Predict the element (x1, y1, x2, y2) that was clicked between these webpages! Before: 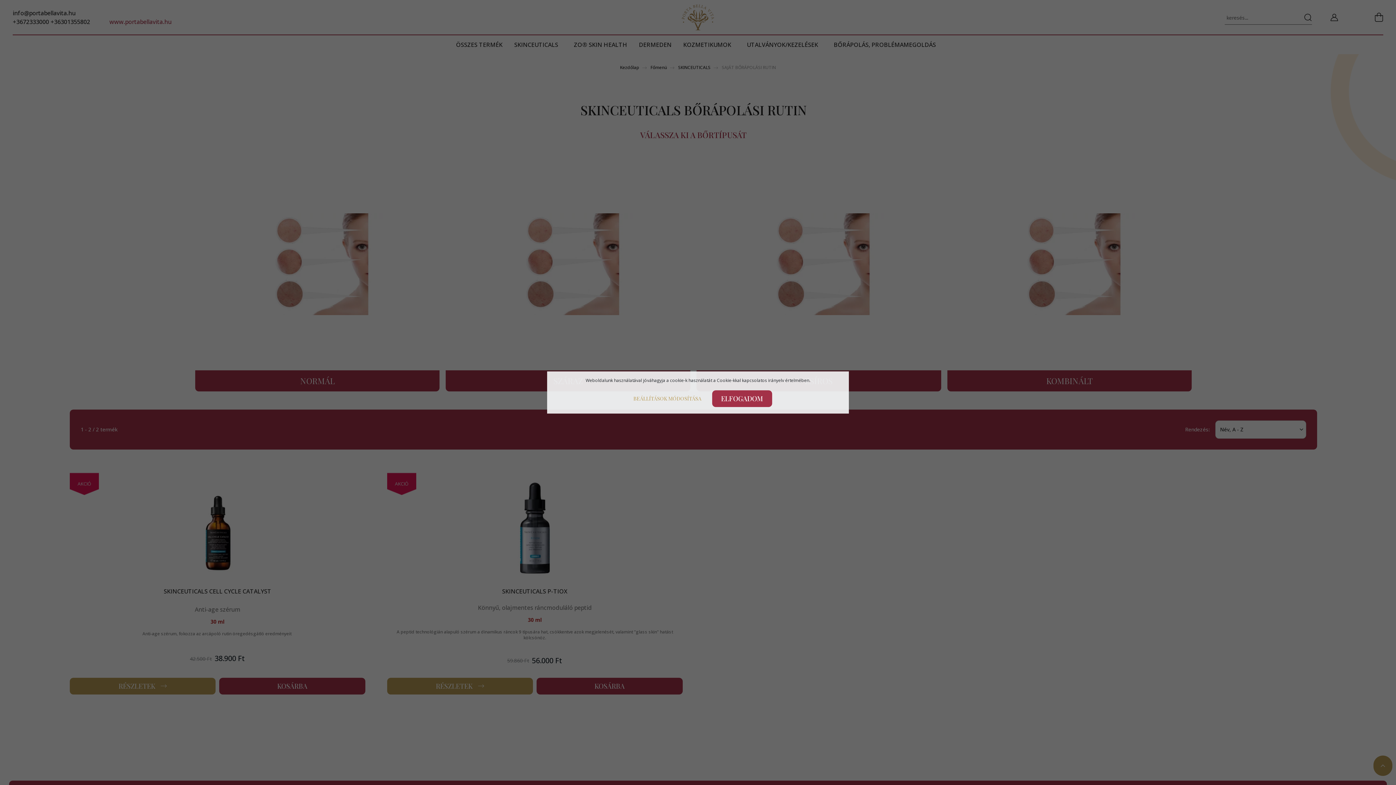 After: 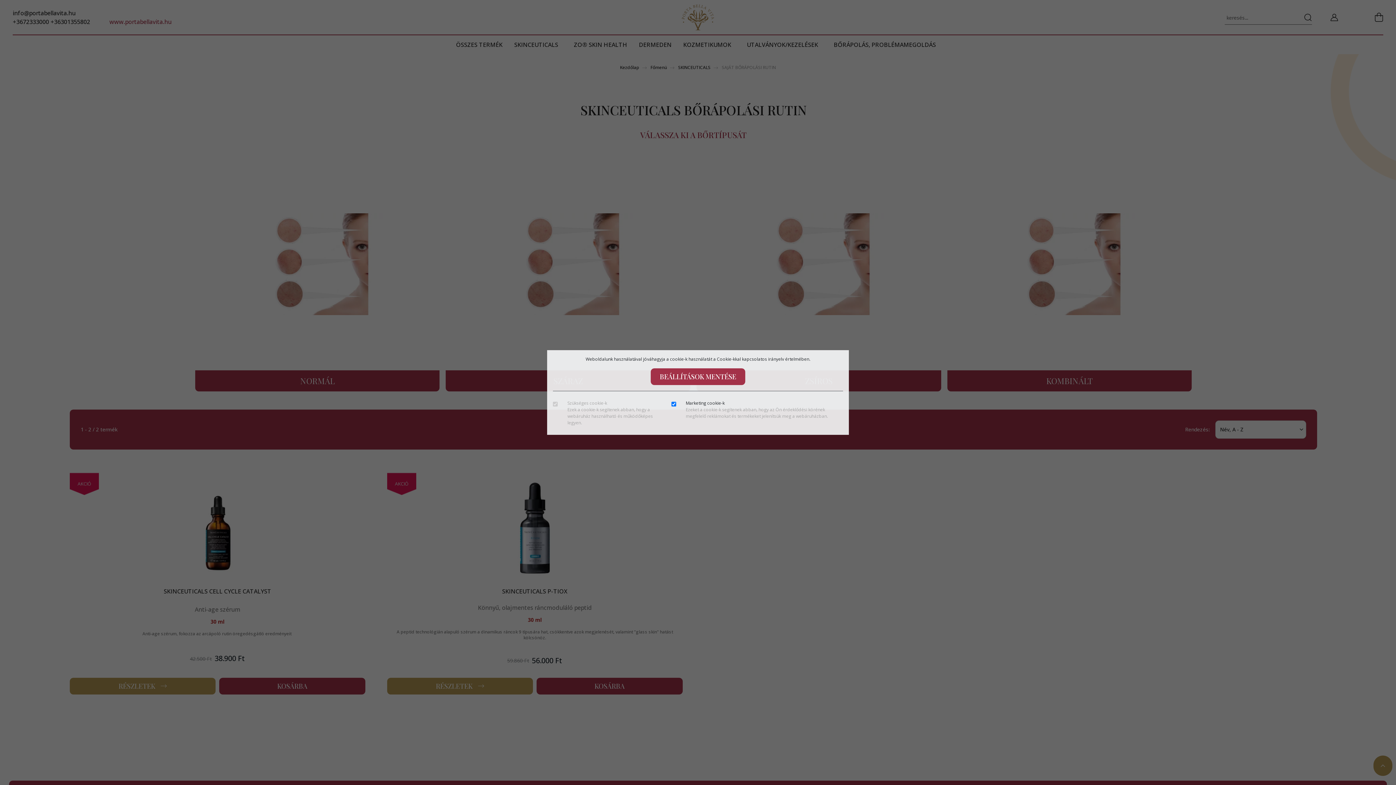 Action: bbox: (624, 389, 711, 408) label: BEÁLLÍTÁSOK MÓDOSÍTÁSA